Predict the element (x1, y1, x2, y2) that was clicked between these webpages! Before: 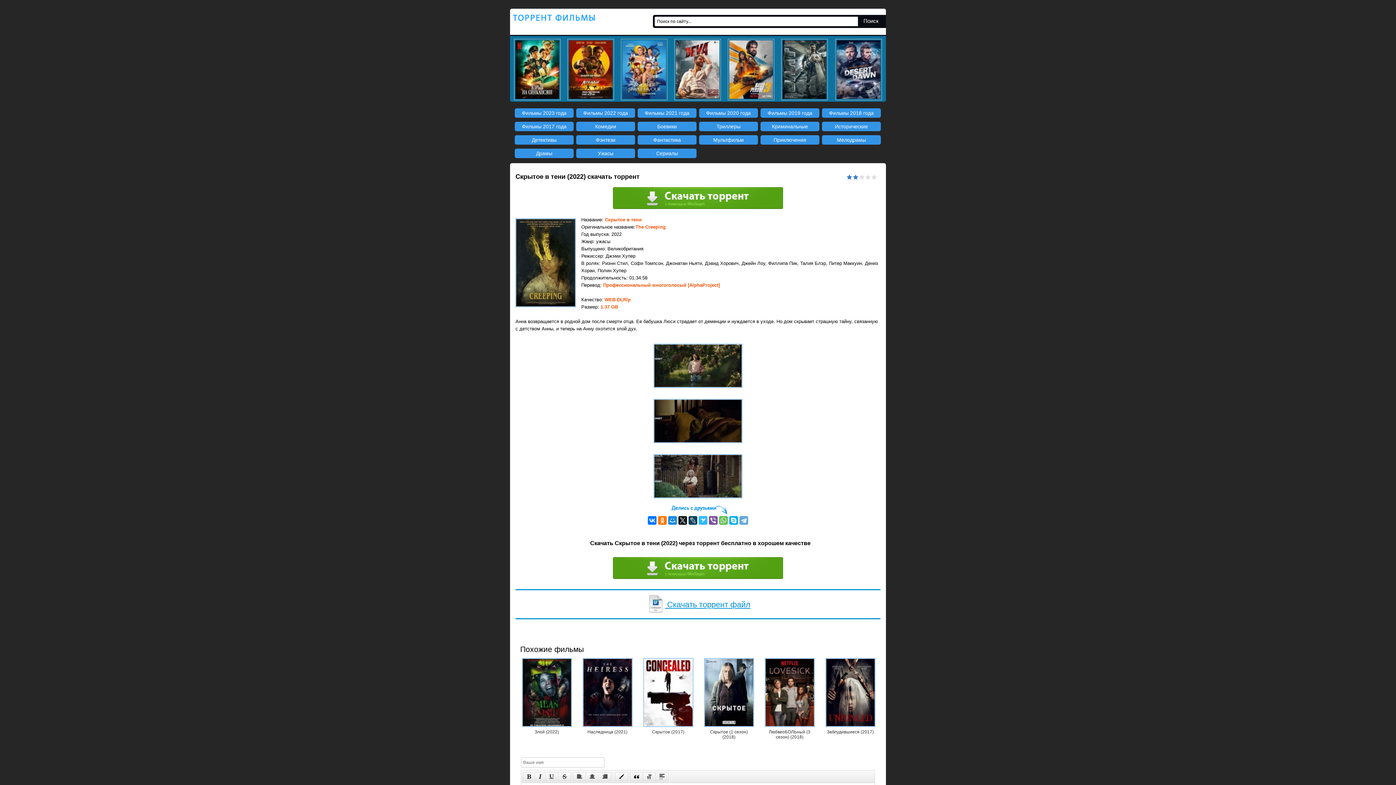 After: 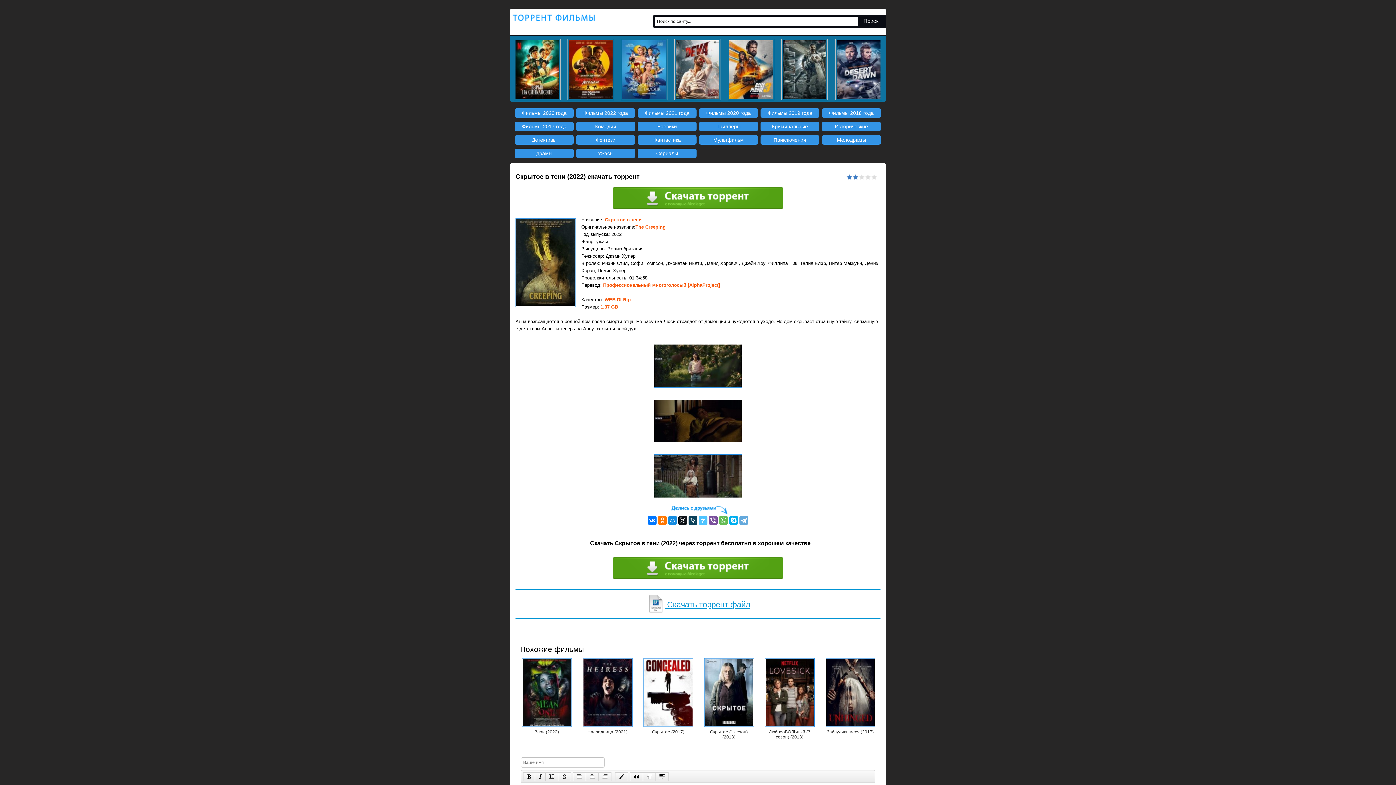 Action: bbox: (698, 516, 707, 525)